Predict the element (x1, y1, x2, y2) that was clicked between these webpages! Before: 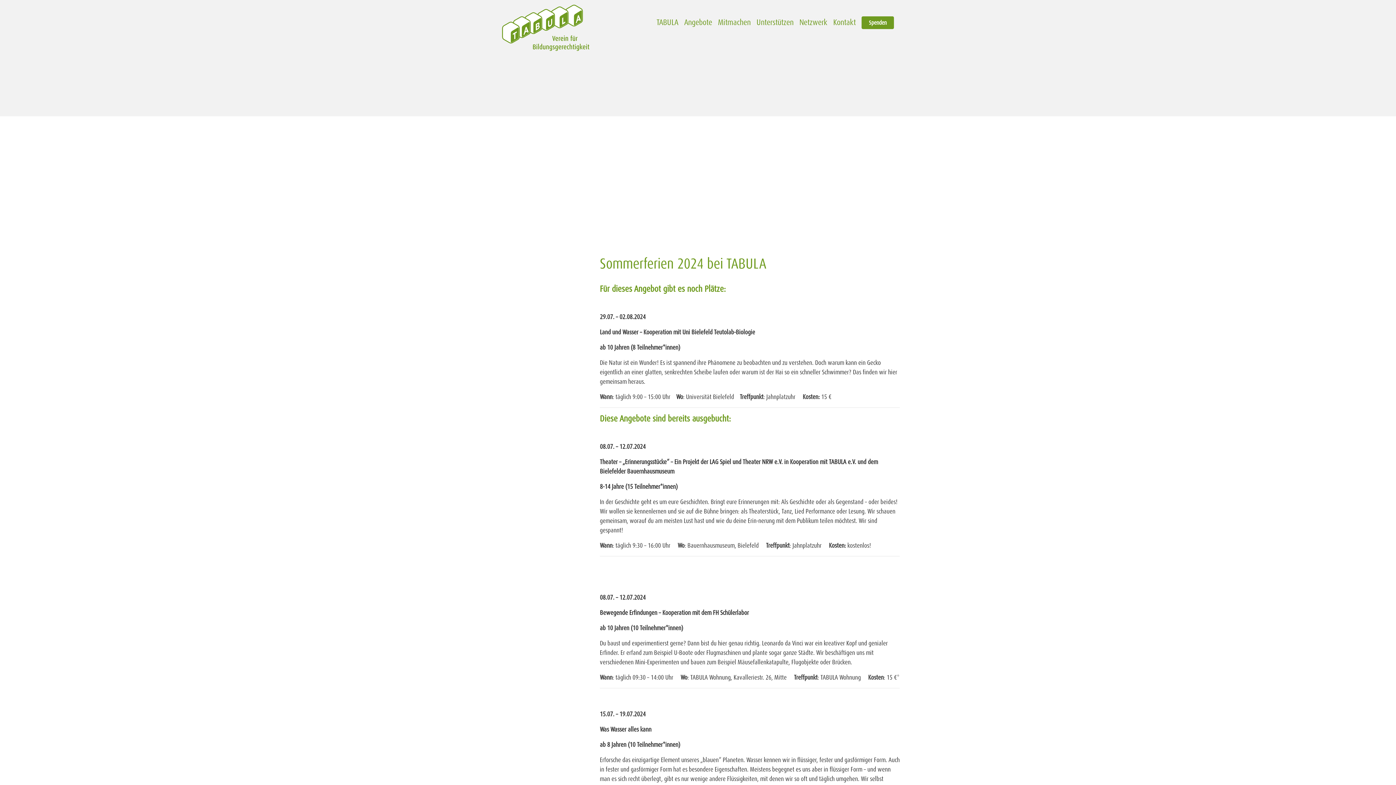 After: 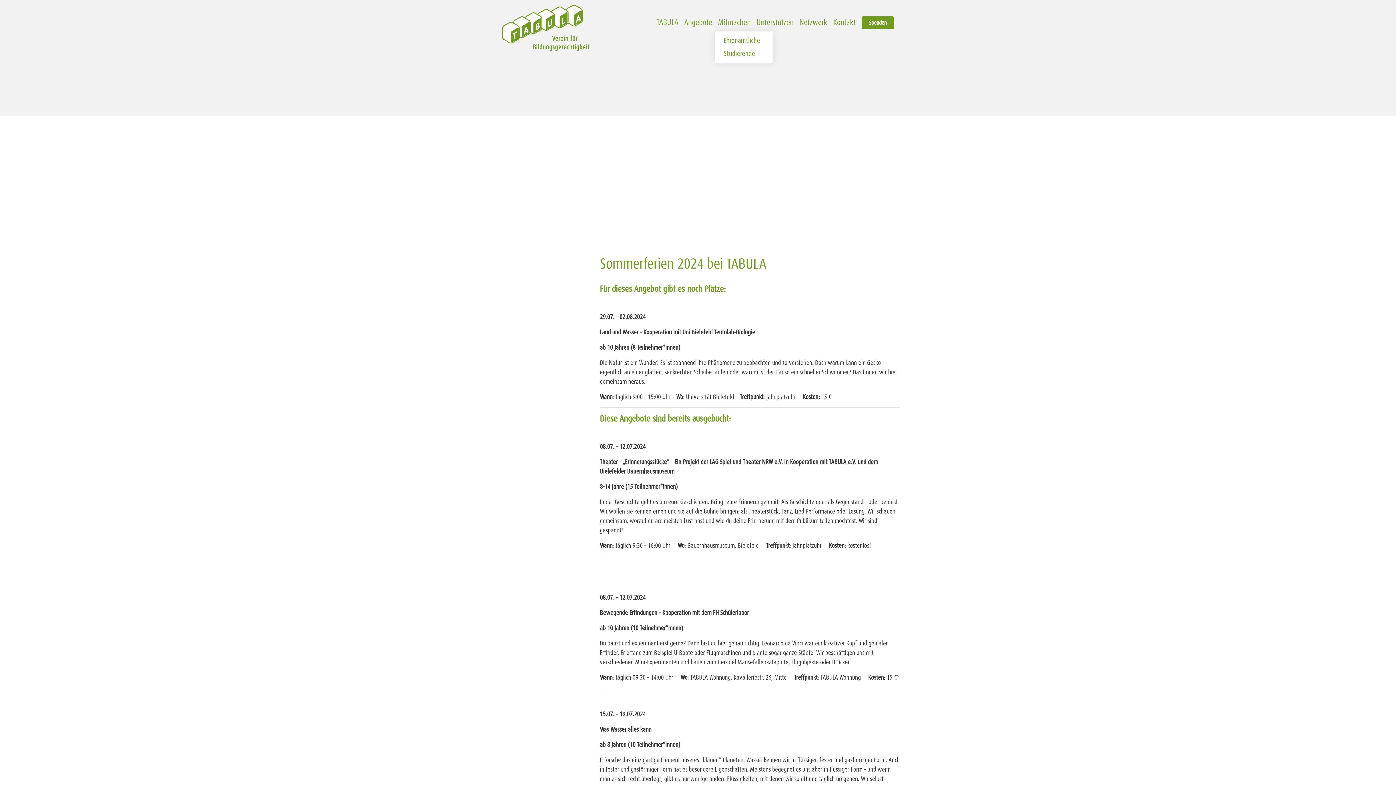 Action: bbox: (715, 13, 753, 31) label: Mitmachen